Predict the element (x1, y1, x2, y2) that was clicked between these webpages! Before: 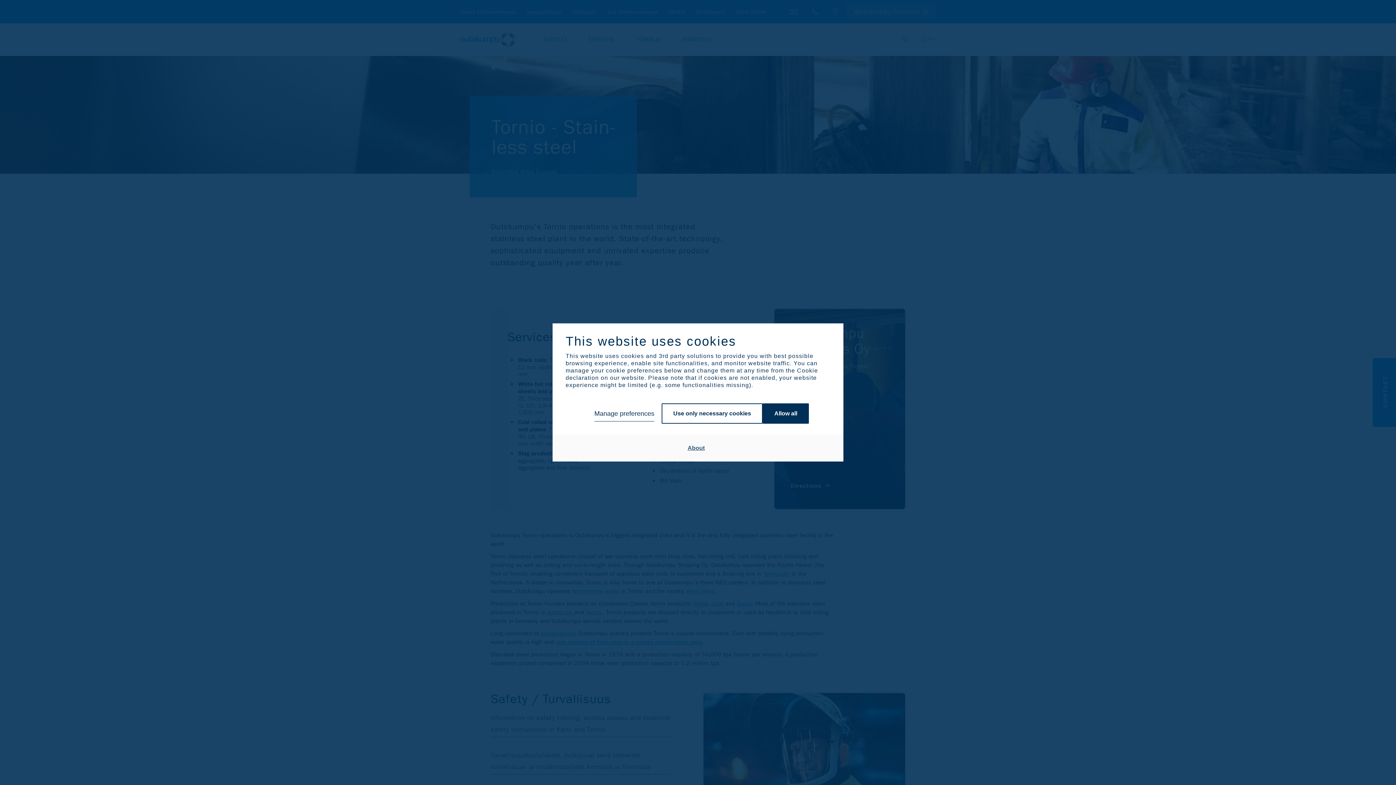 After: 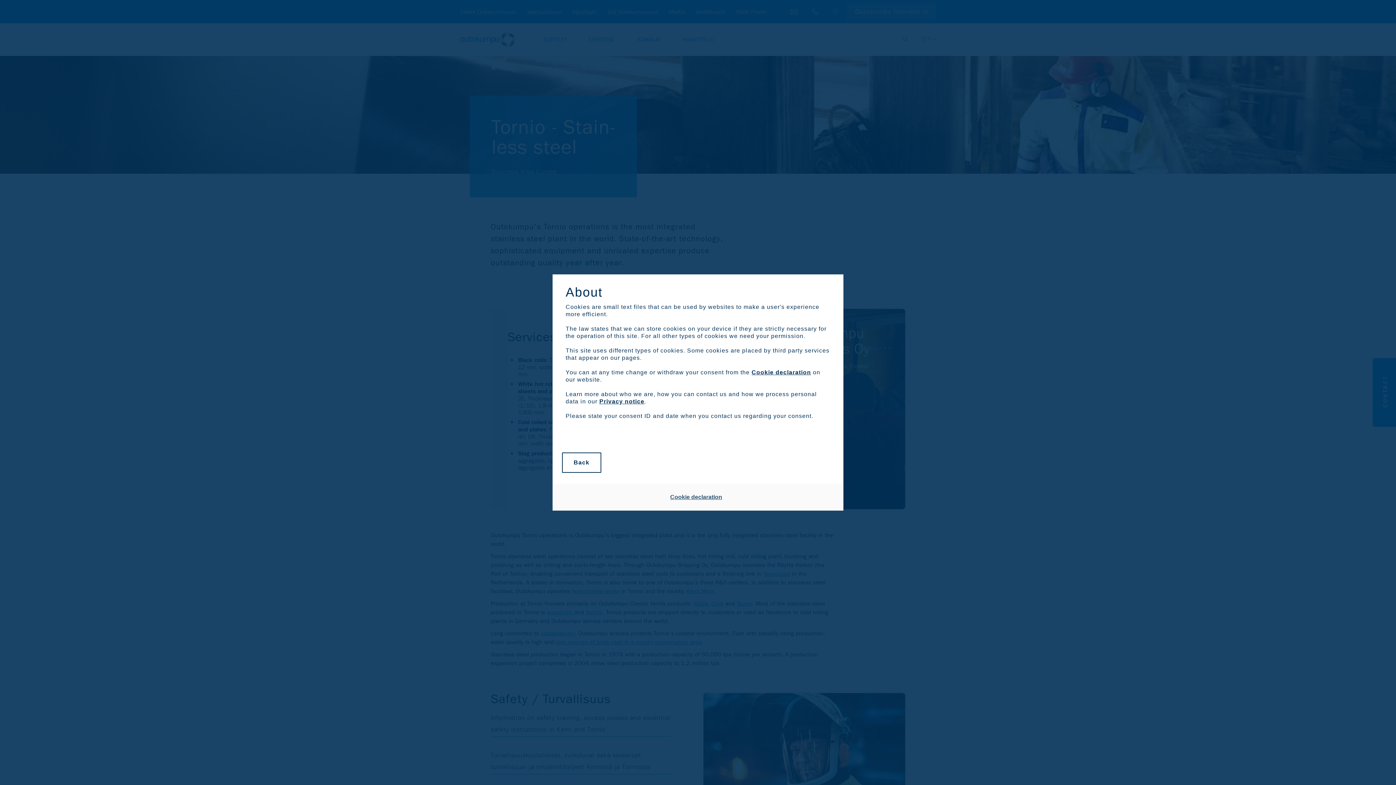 Action: bbox: (686, 443, 706, 452) label: About